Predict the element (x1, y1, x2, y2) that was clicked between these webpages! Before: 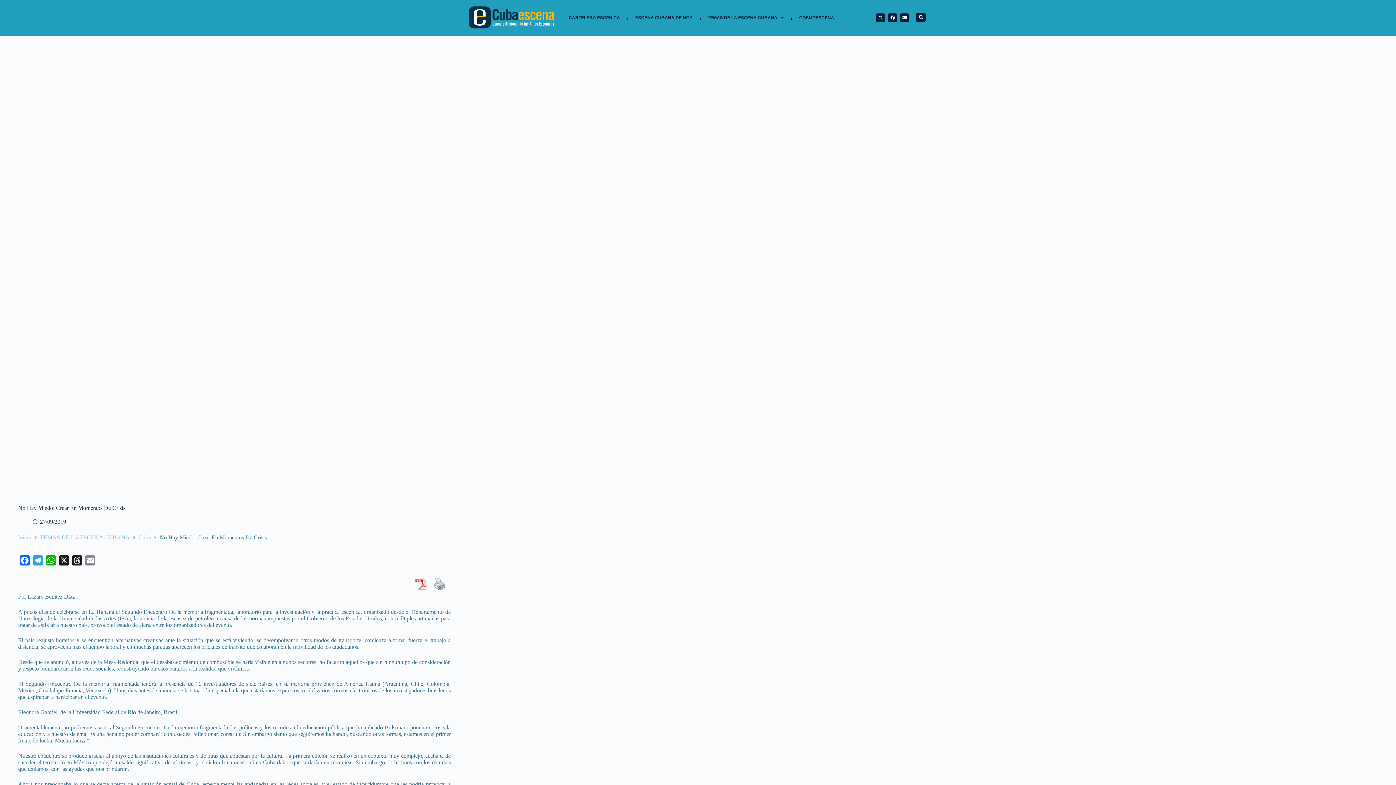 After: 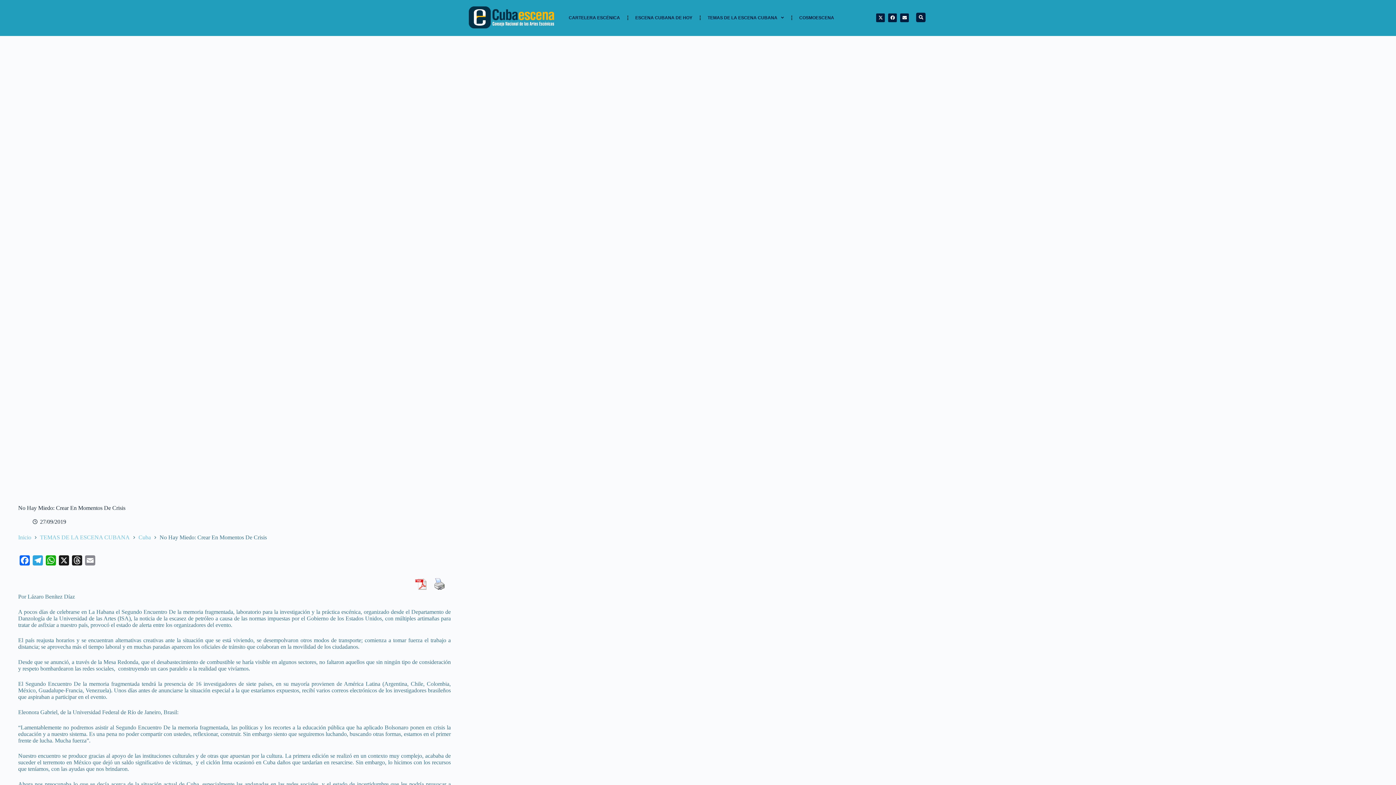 Action: bbox: (430, 576, 449, 592)